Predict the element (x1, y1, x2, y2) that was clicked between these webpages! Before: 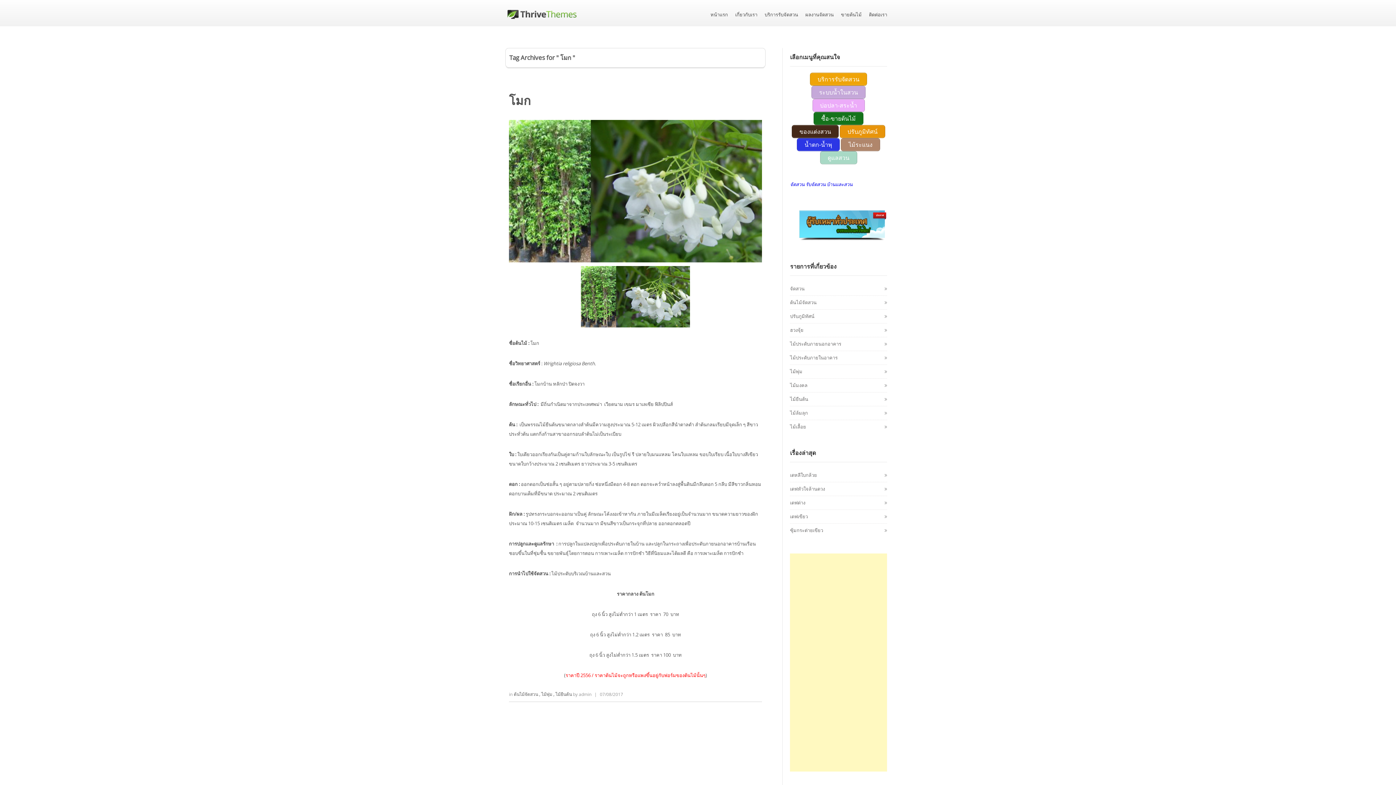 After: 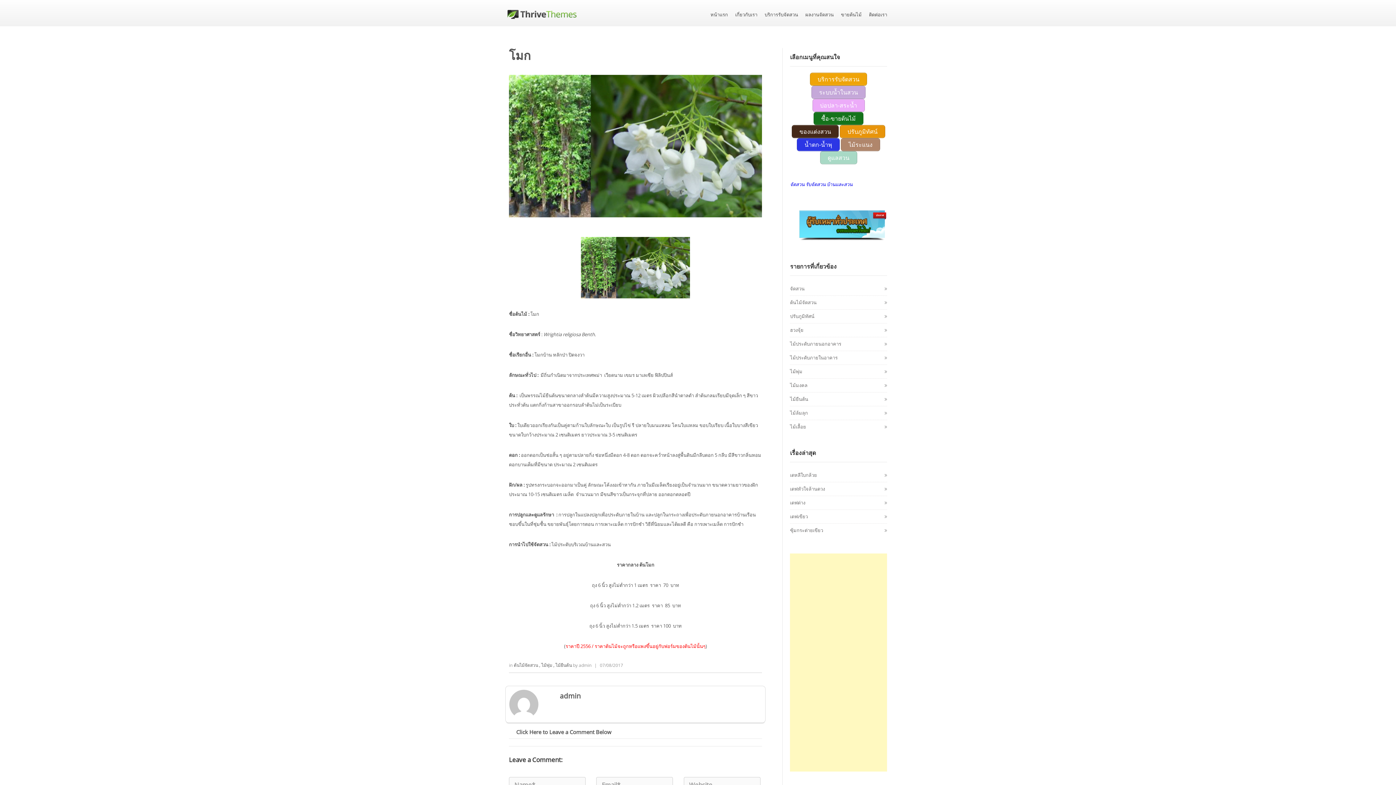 Action: bbox: (509, 120, 762, 262)